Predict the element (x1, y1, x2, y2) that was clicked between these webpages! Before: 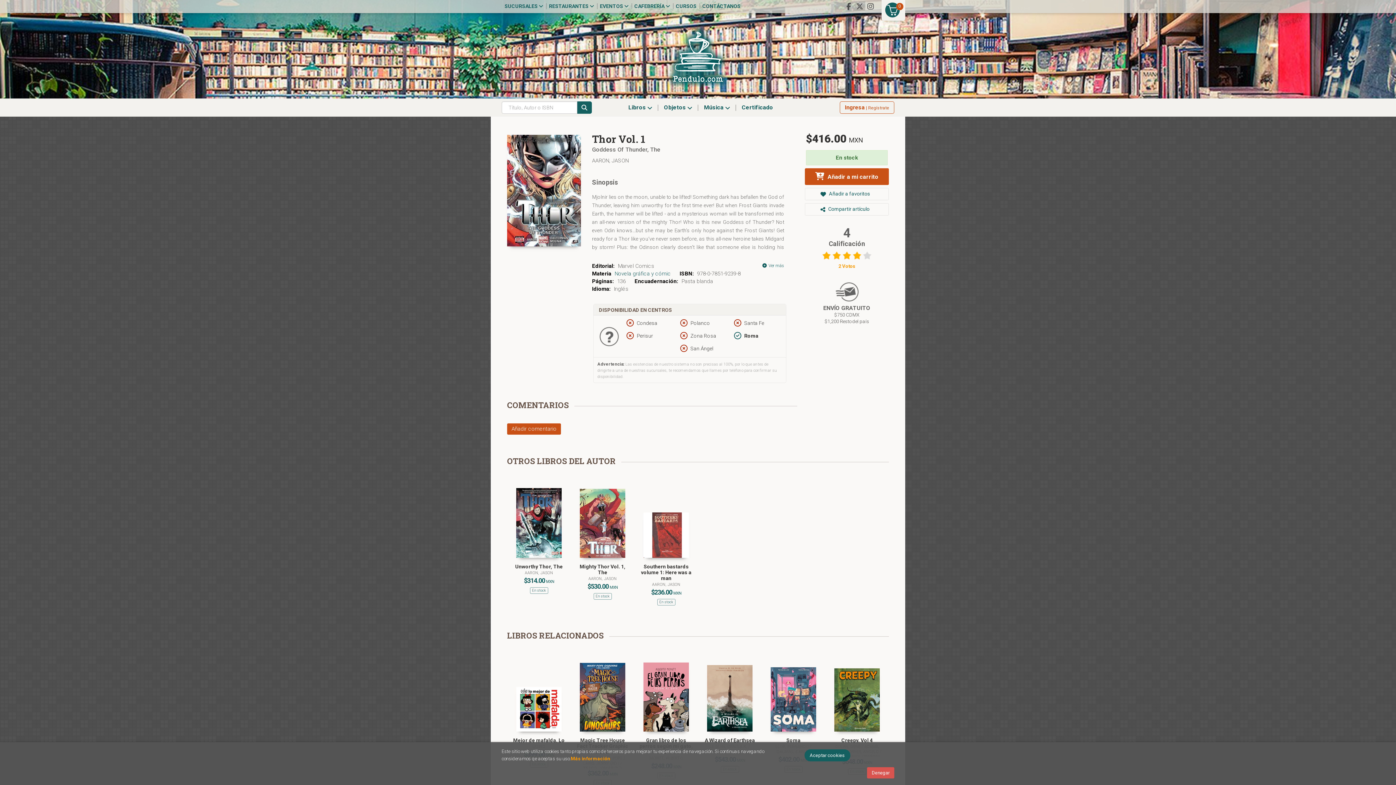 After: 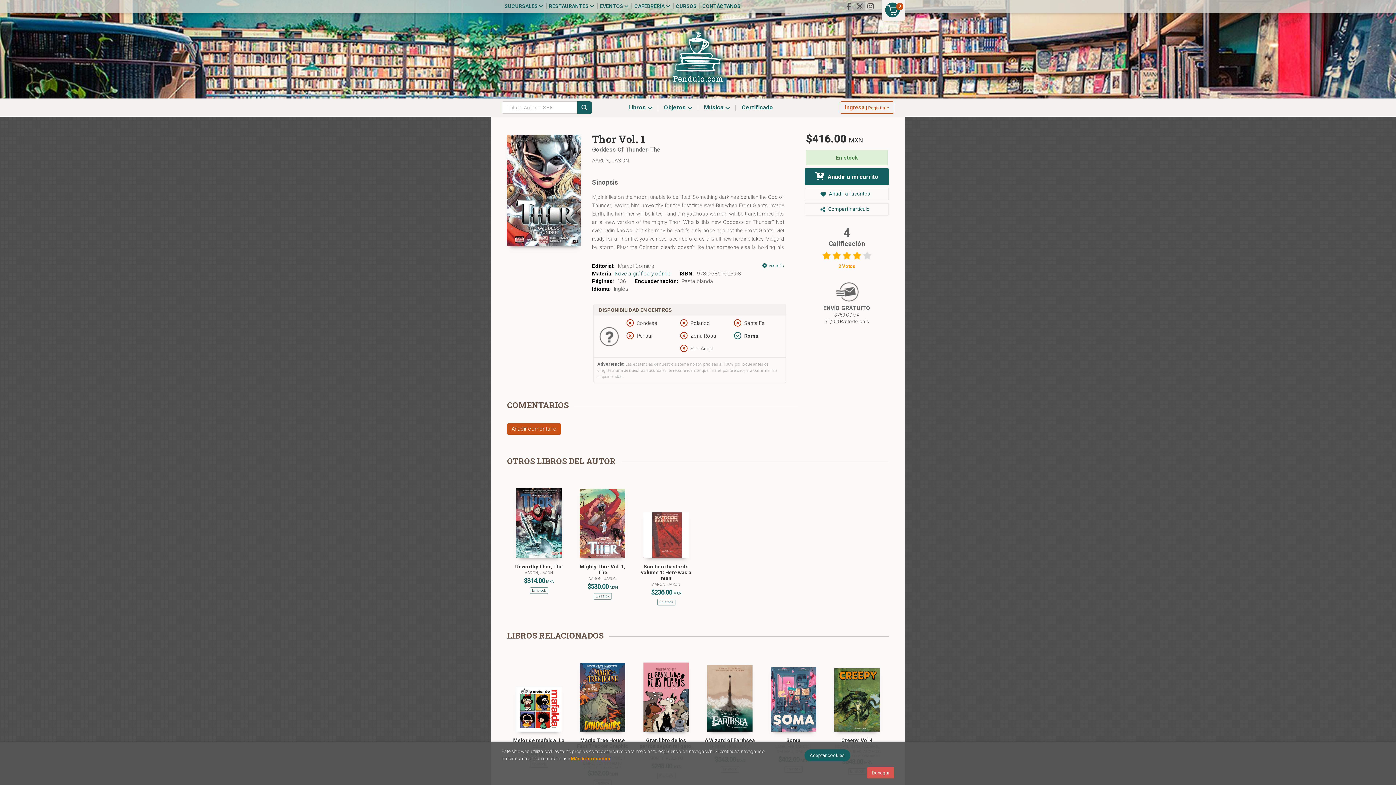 Action: bbox: (805, 168, 889, 185) label:  Añadir a mi carrito